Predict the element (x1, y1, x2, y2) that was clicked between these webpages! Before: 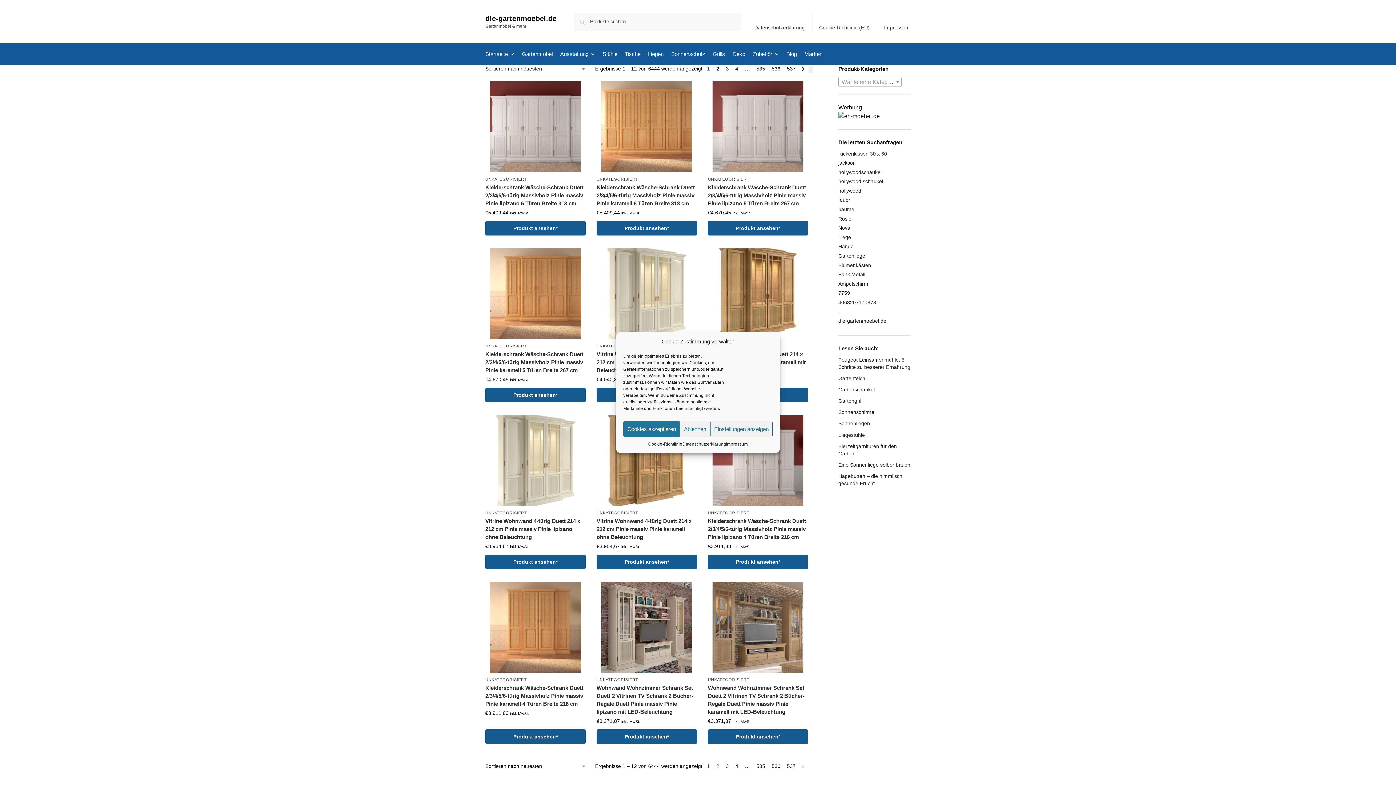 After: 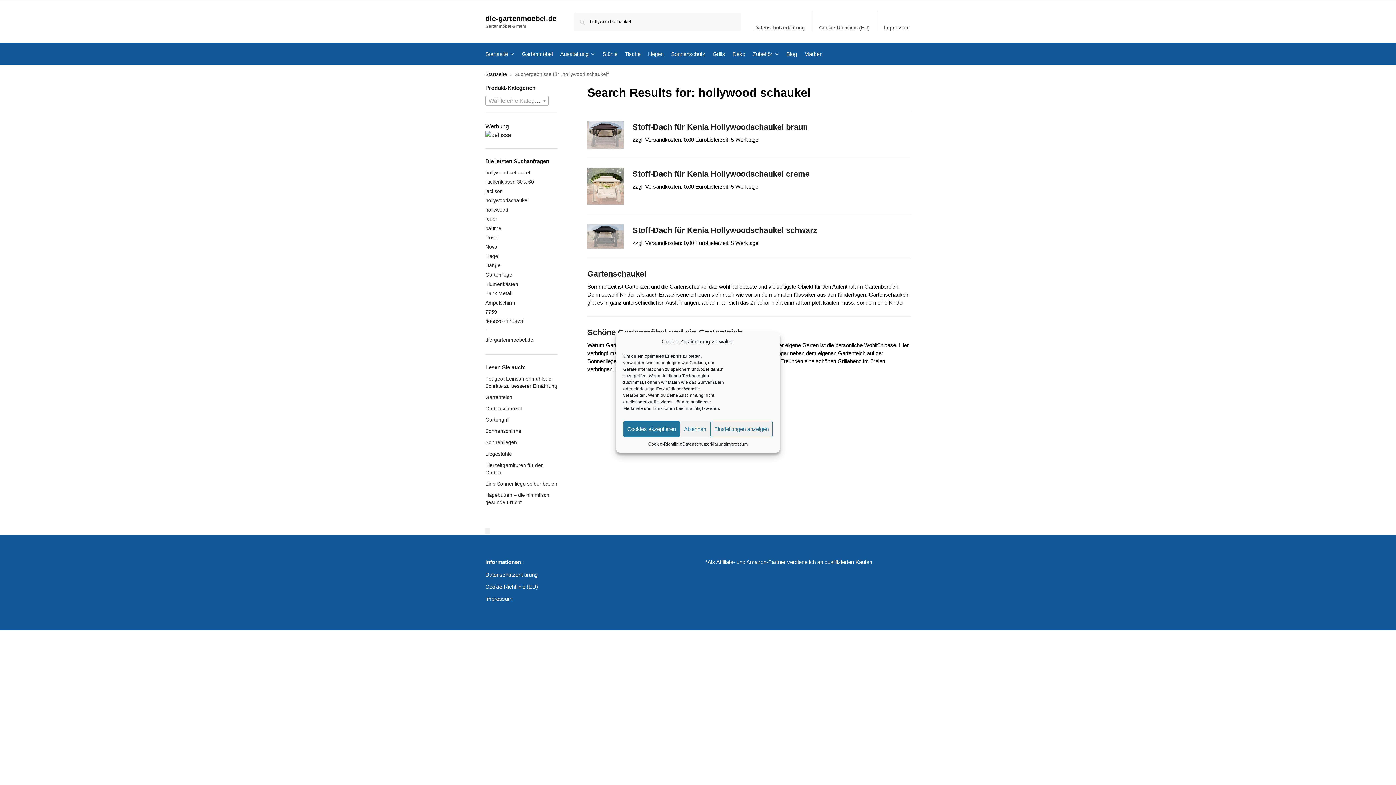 Action: bbox: (838, 178, 883, 184) label: hollywood schaukel